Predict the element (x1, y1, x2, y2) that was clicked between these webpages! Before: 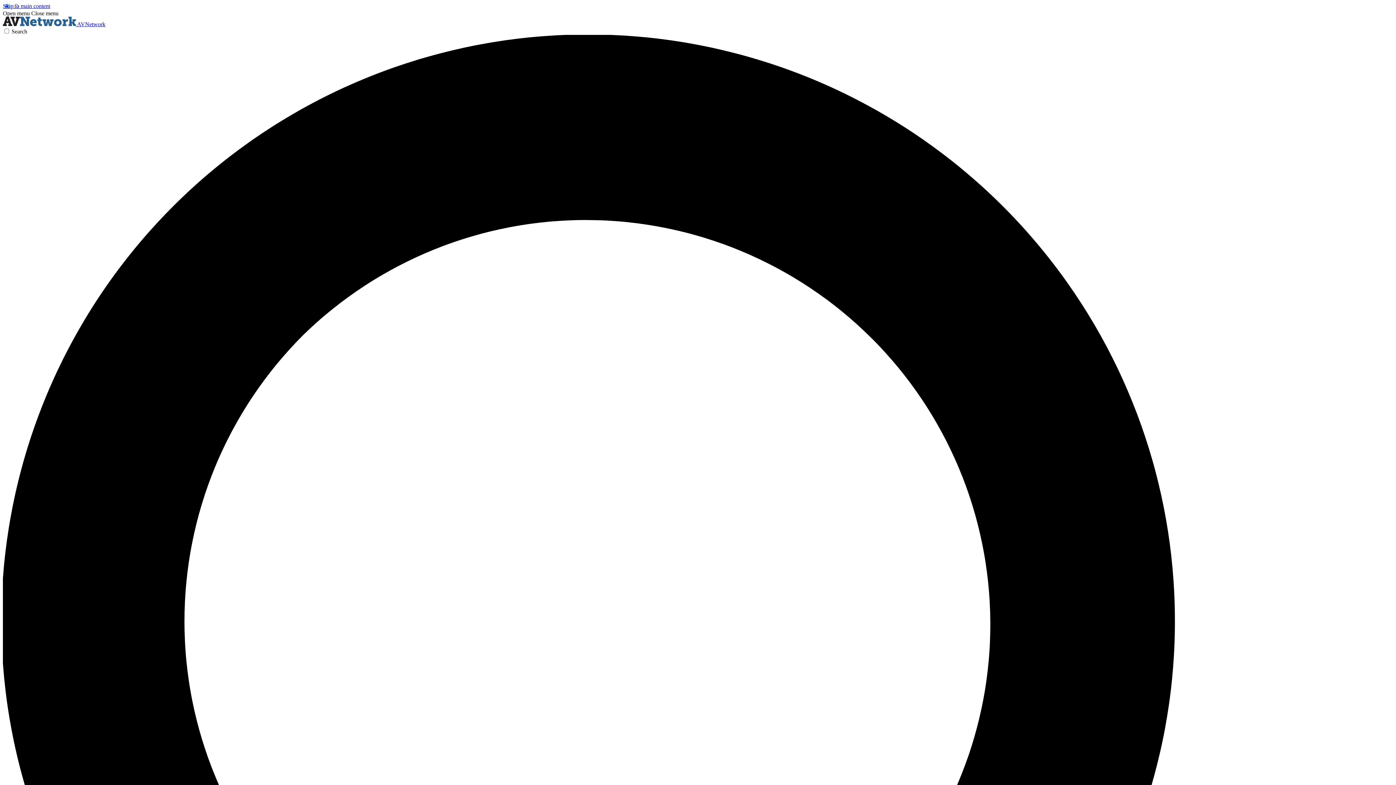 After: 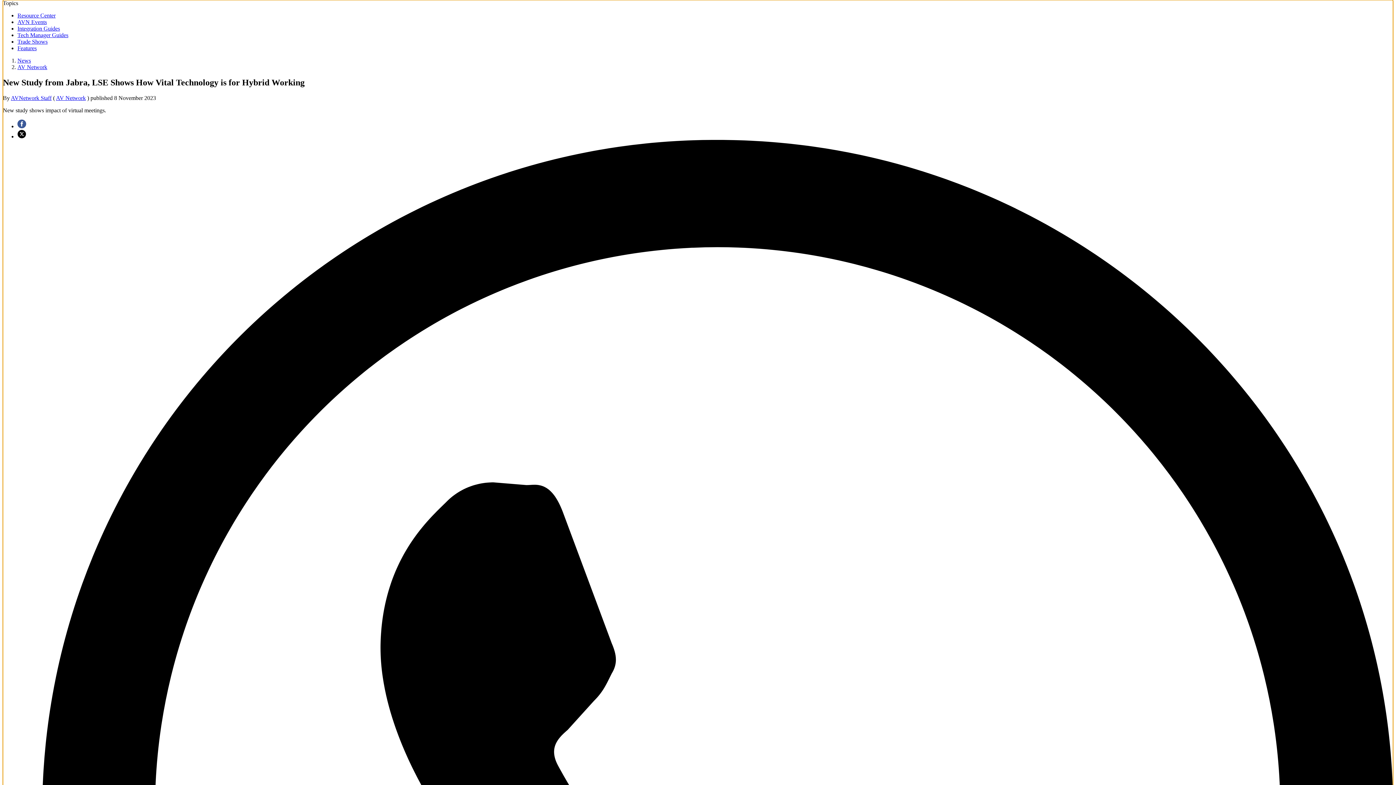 Action: label: Skip to main content bbox: (2, 2, 50, 9)